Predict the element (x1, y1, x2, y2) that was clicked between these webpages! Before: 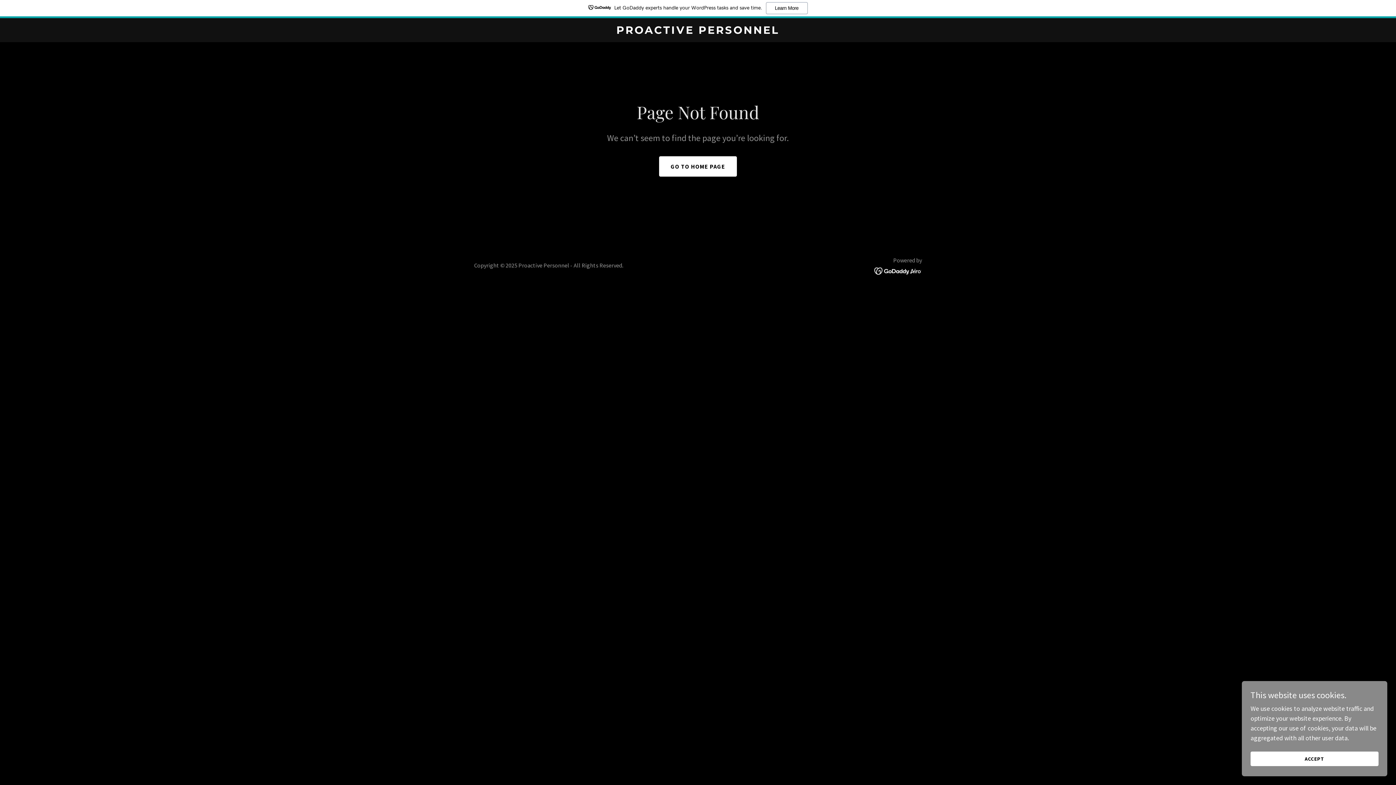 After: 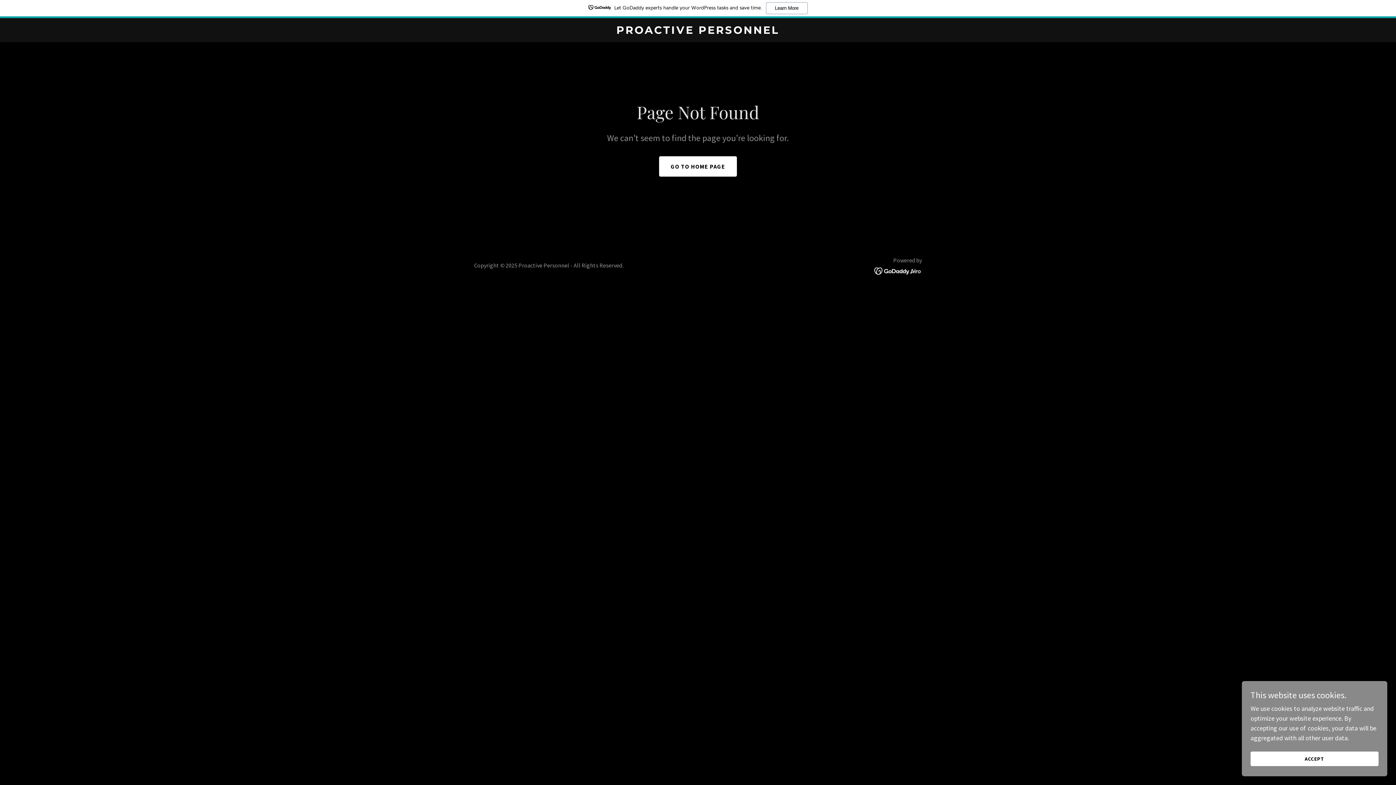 Action: bbox: (874, 266, 922, 274)